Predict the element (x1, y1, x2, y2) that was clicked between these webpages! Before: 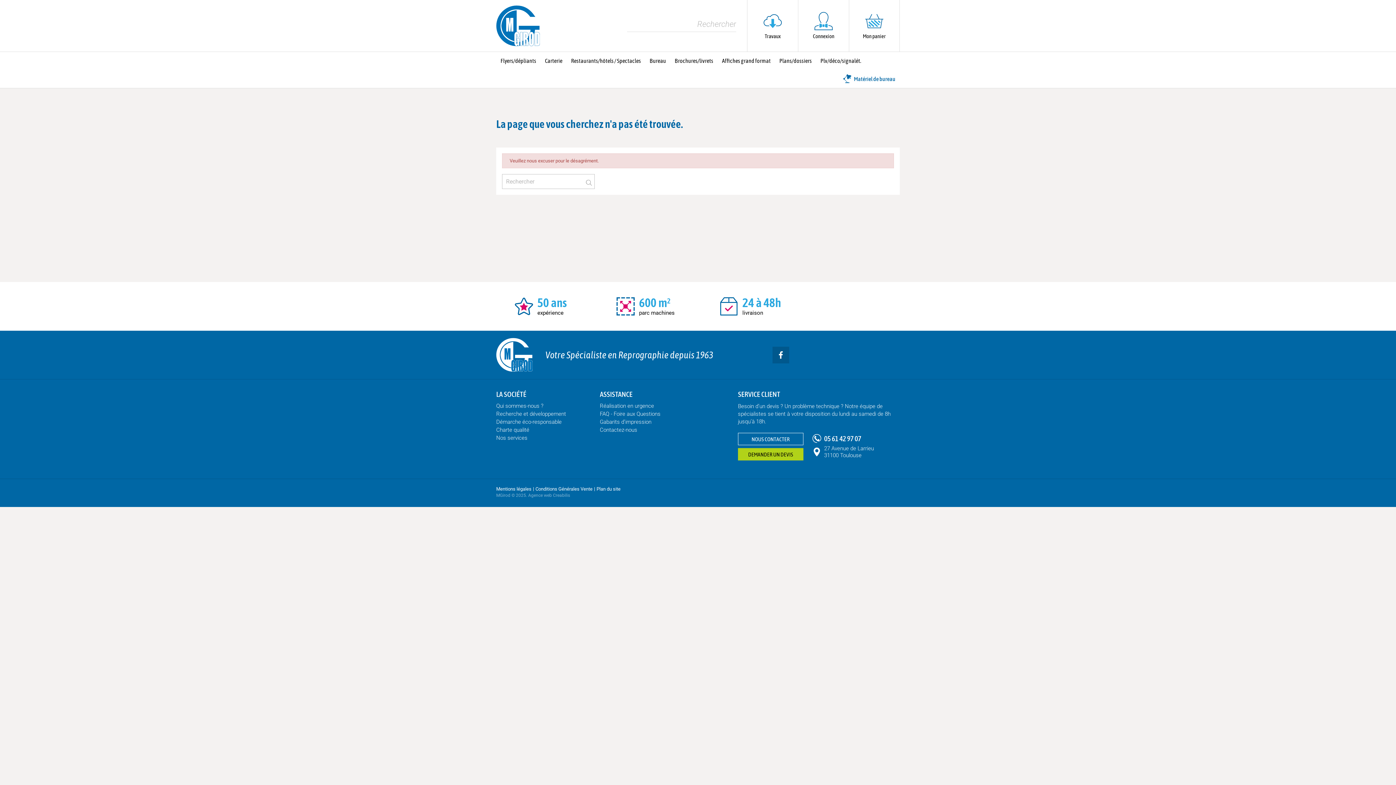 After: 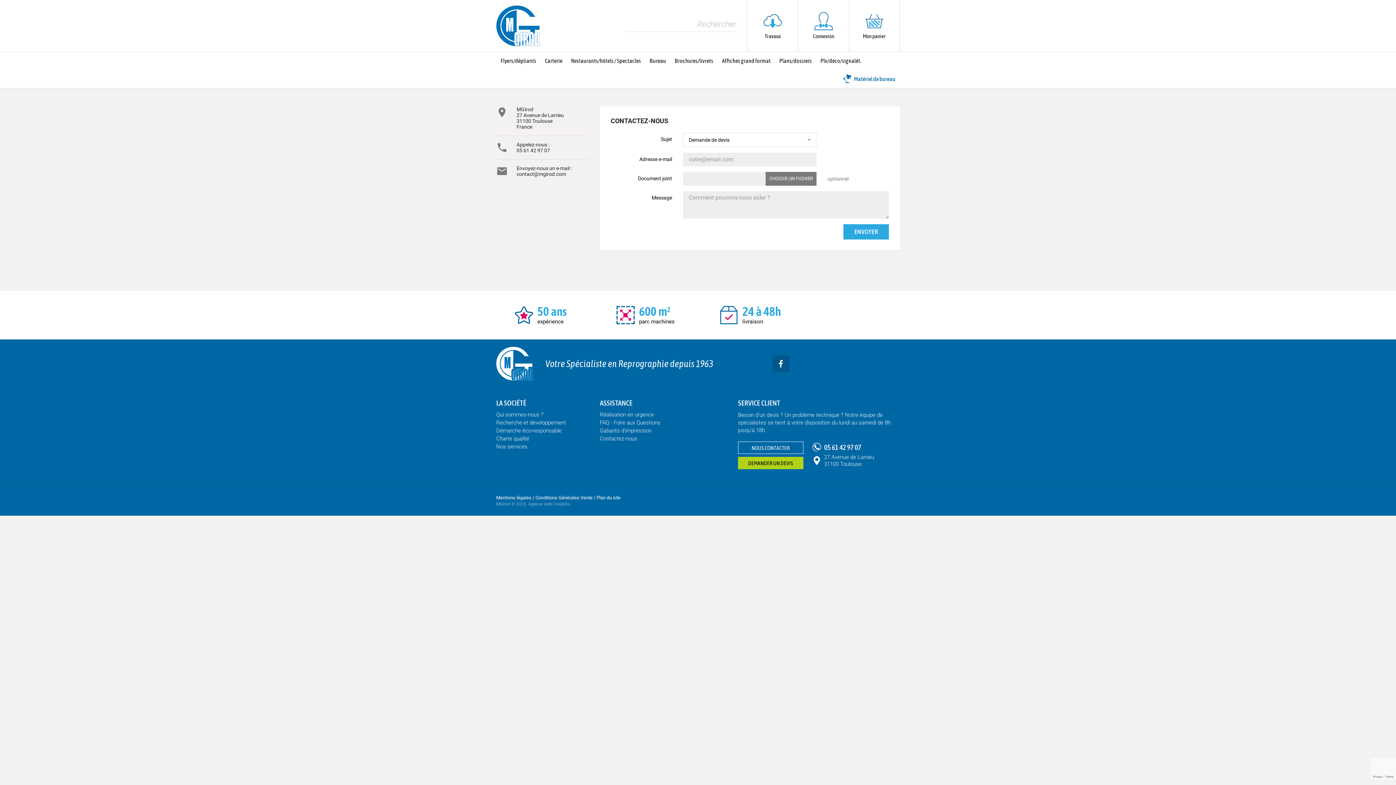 Action: bbox: (738, 448, 803, 460) label: DEMANDER UN DEVIS